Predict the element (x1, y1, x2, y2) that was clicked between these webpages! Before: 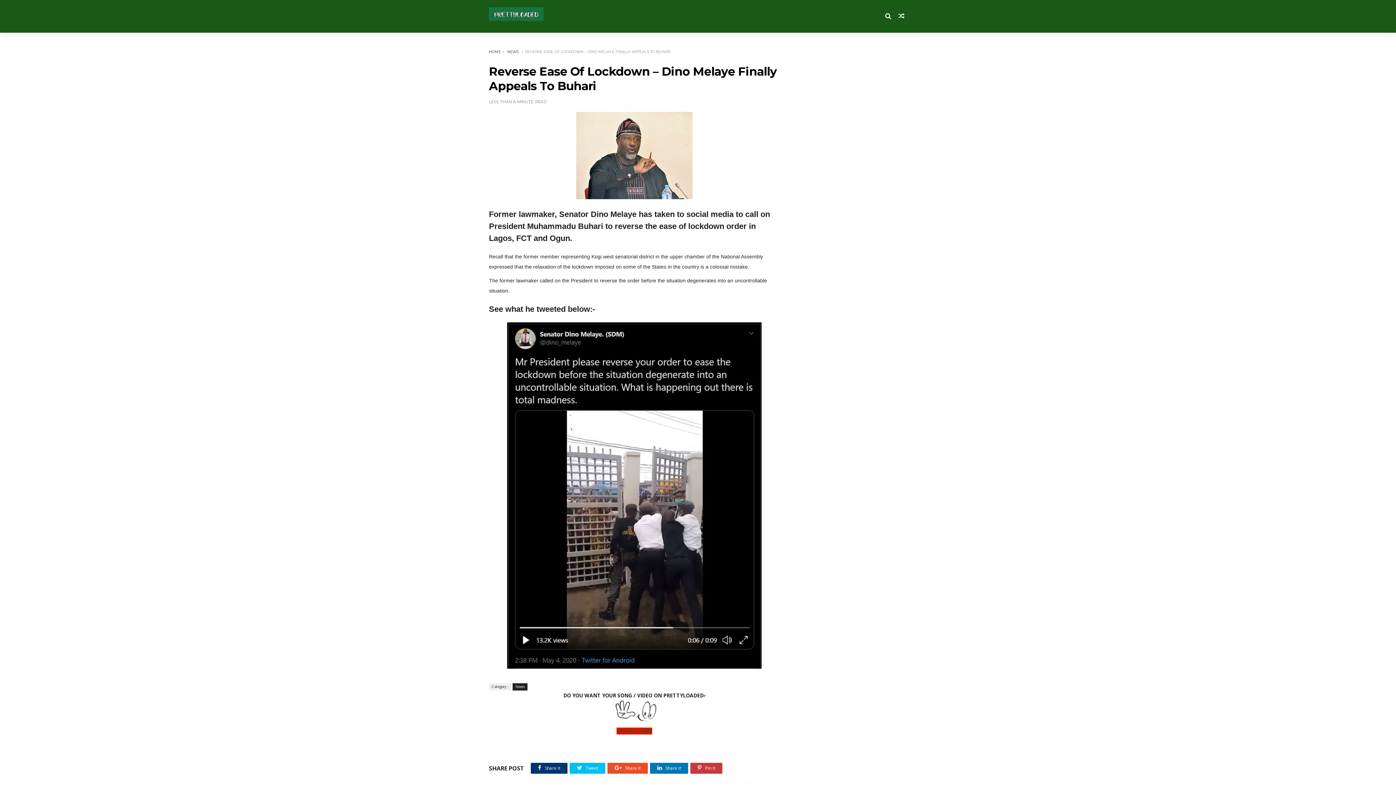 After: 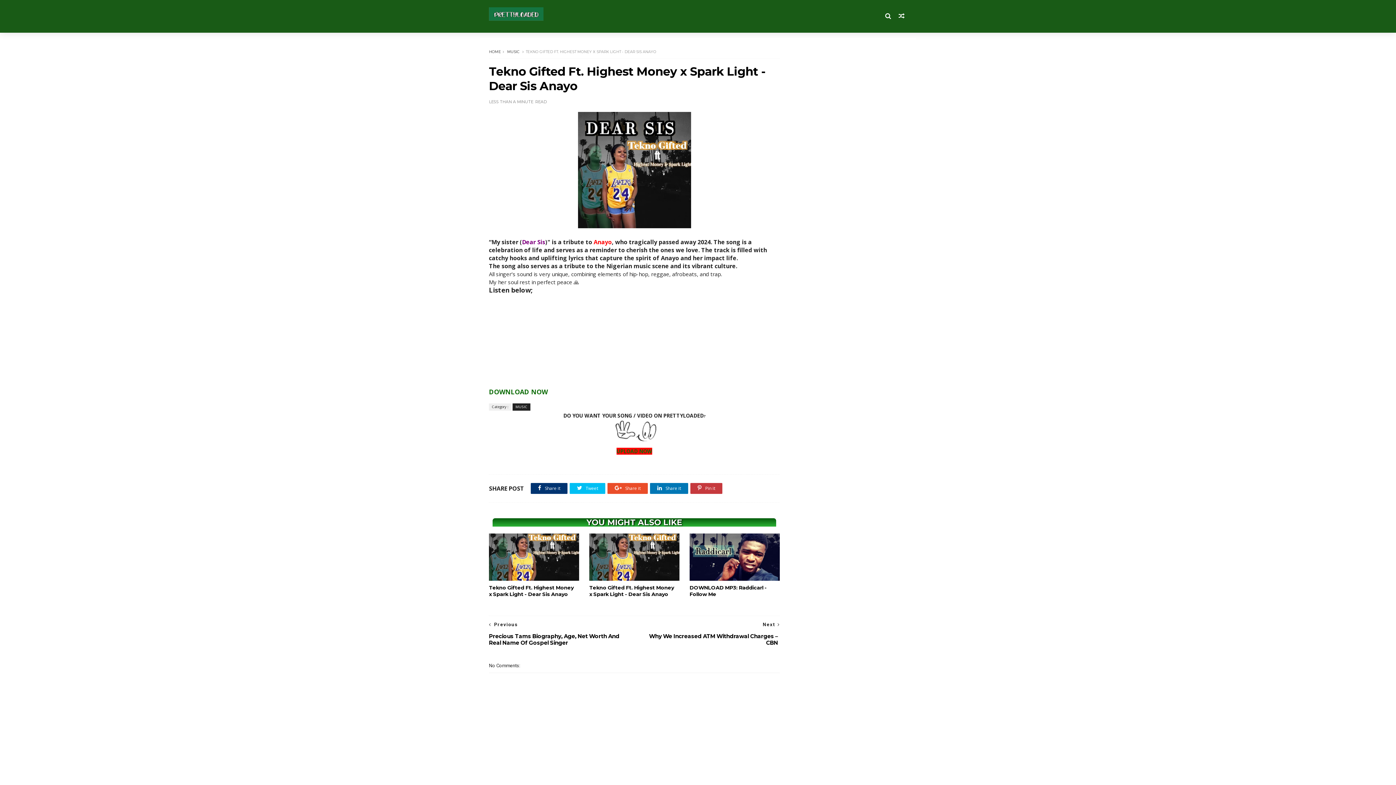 Action: bbox: (896, 0, 907, 32)